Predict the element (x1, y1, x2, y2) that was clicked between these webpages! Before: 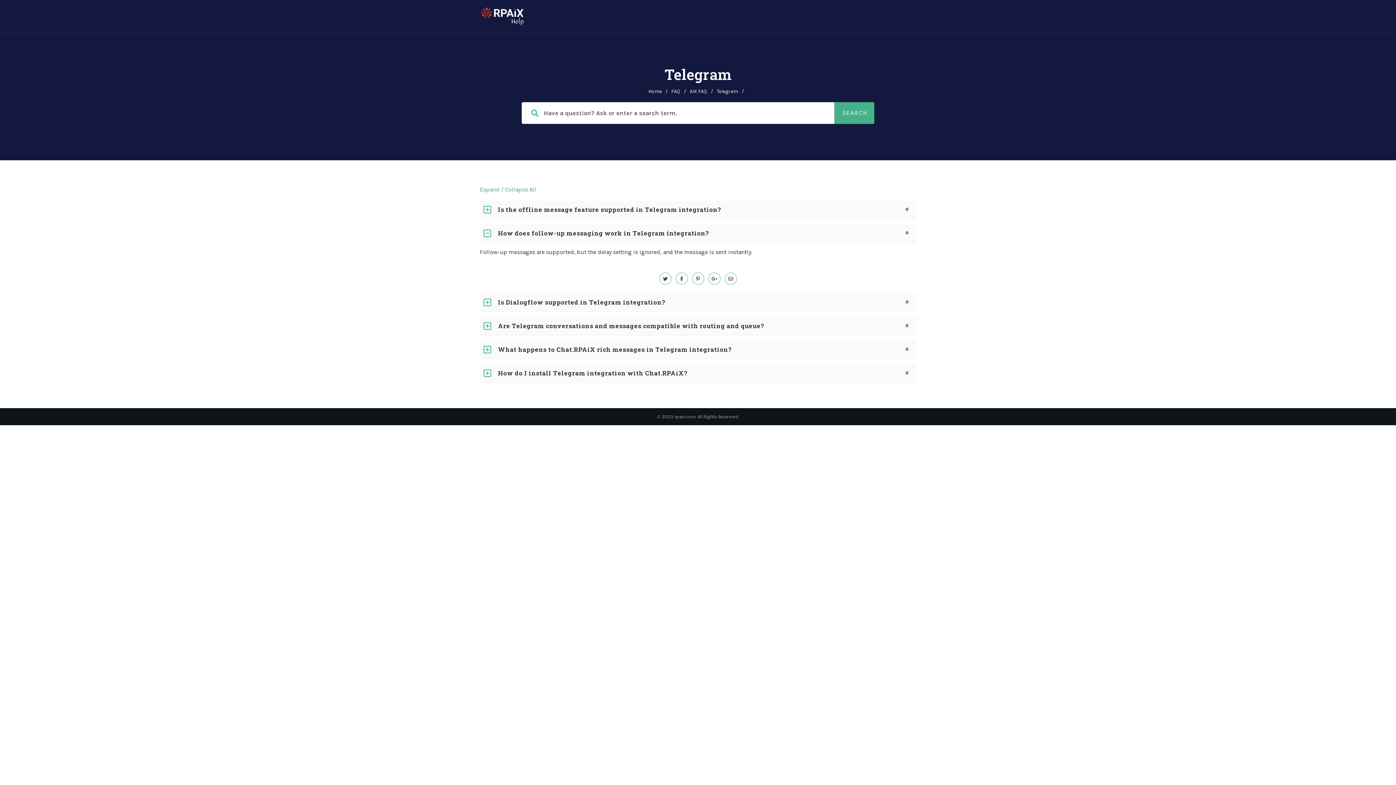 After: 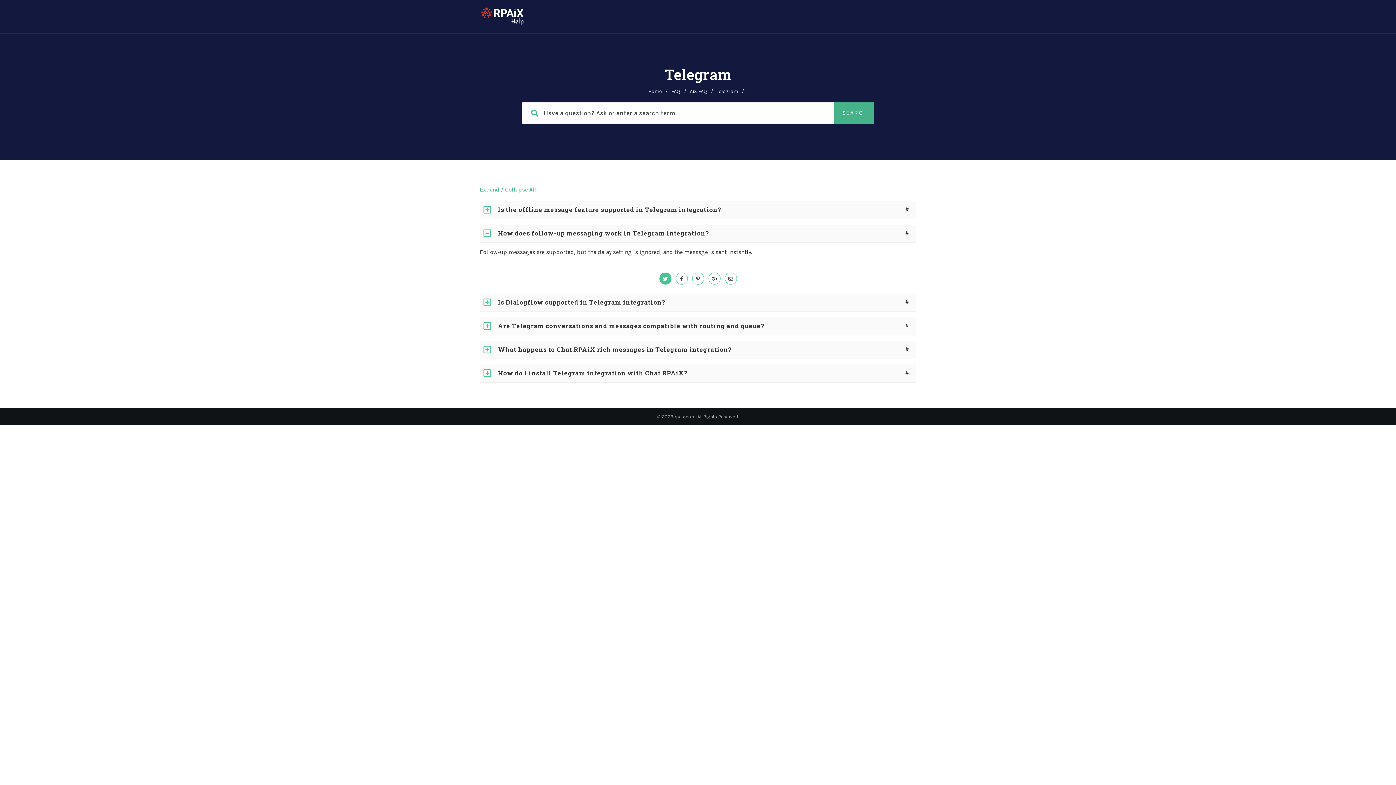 Action: bbox: (657, 275, 673, 282)